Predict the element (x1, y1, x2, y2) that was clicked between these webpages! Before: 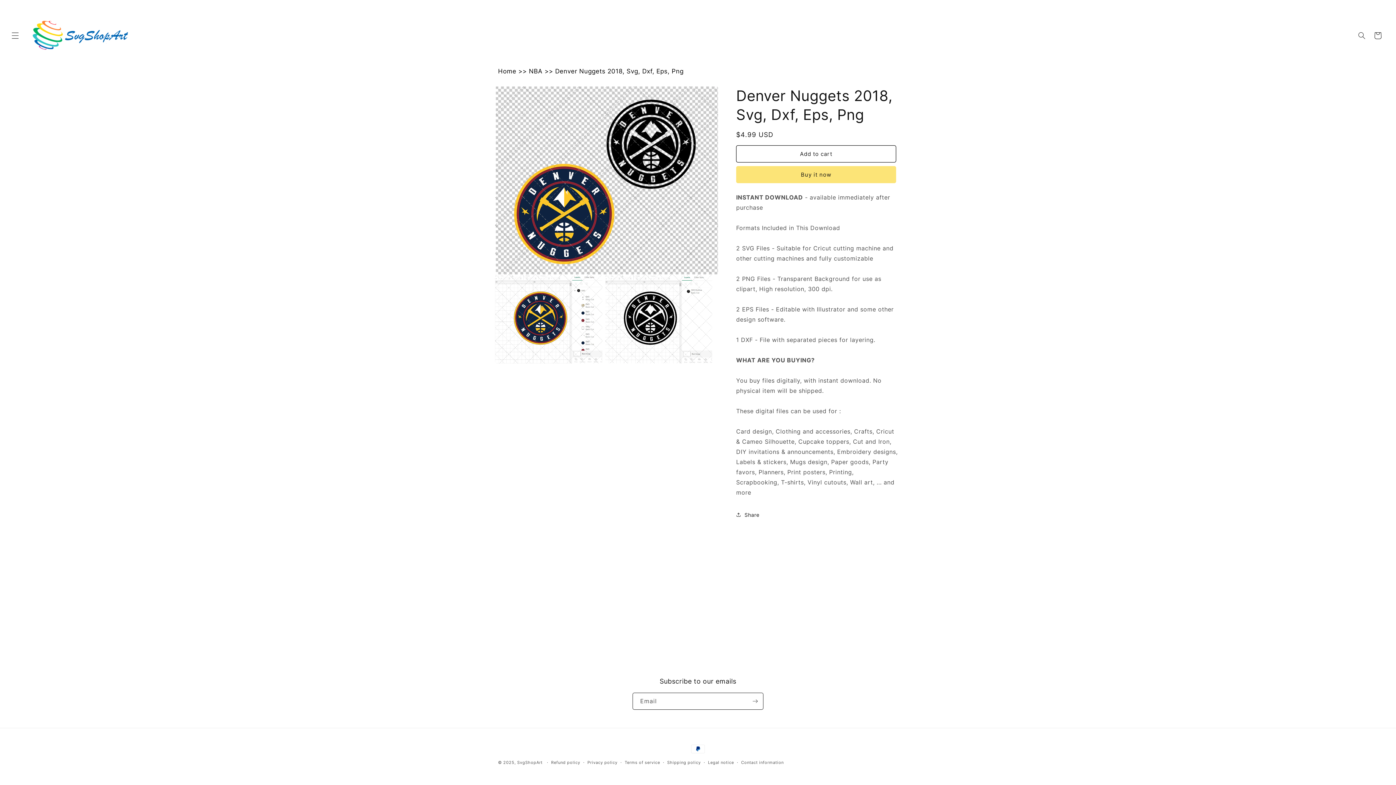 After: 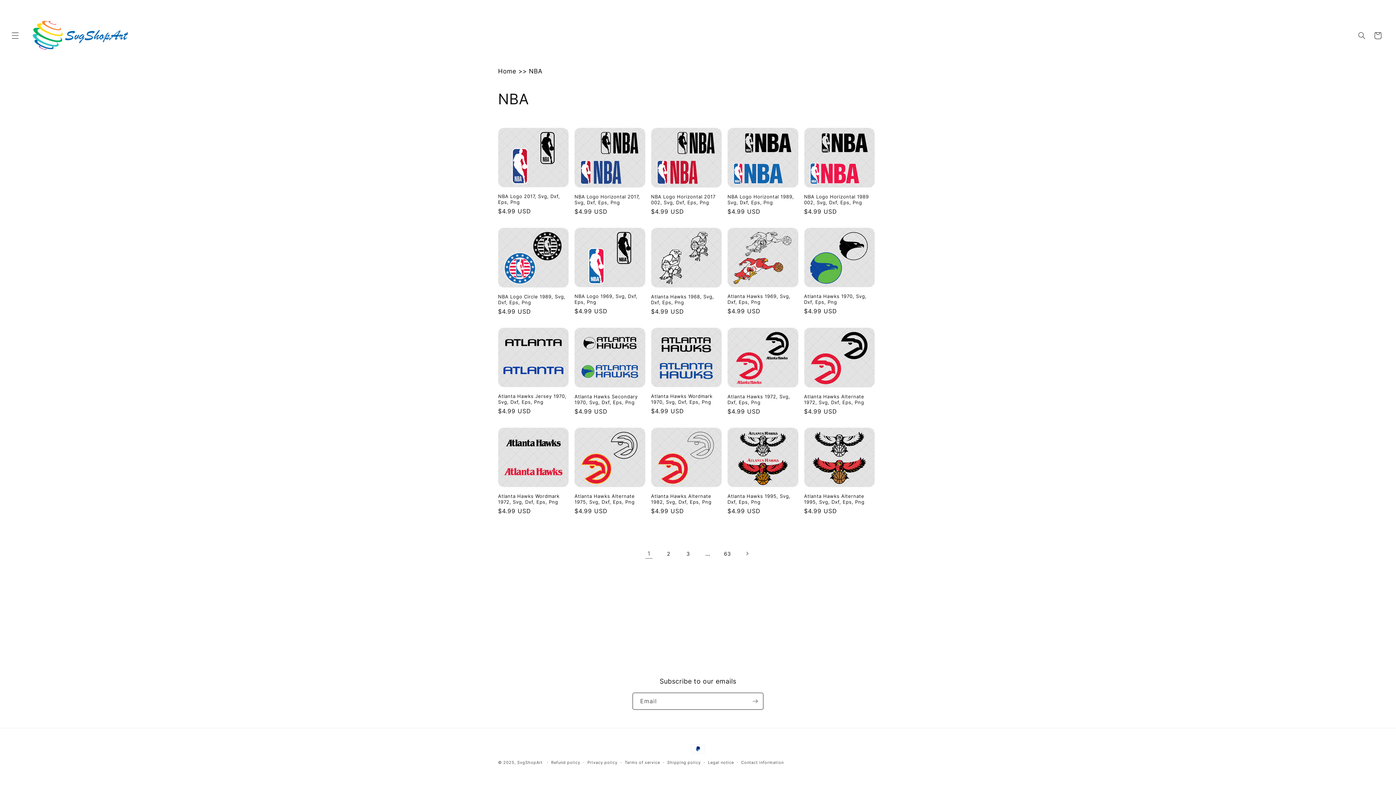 Action: bbox: (529, 67, 542, 74) label: NBA